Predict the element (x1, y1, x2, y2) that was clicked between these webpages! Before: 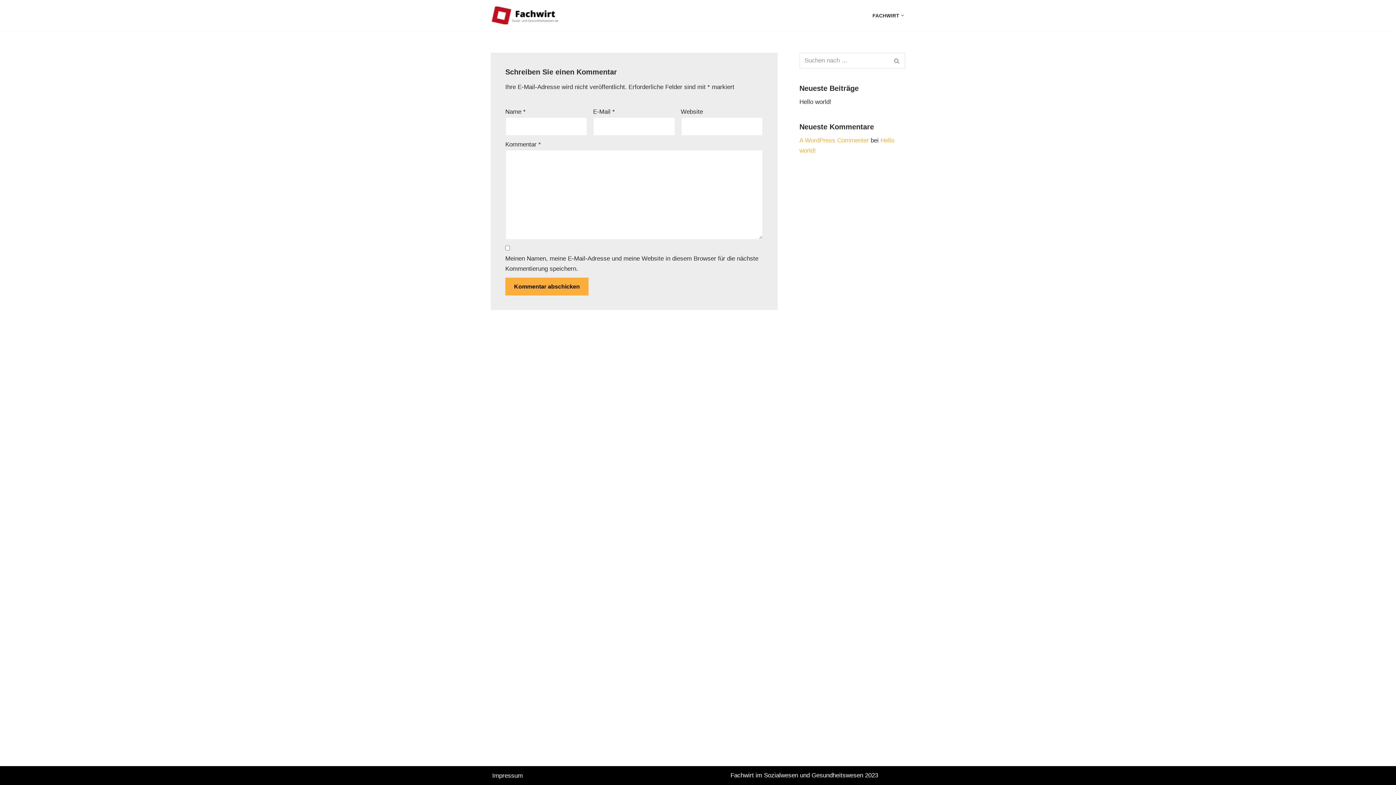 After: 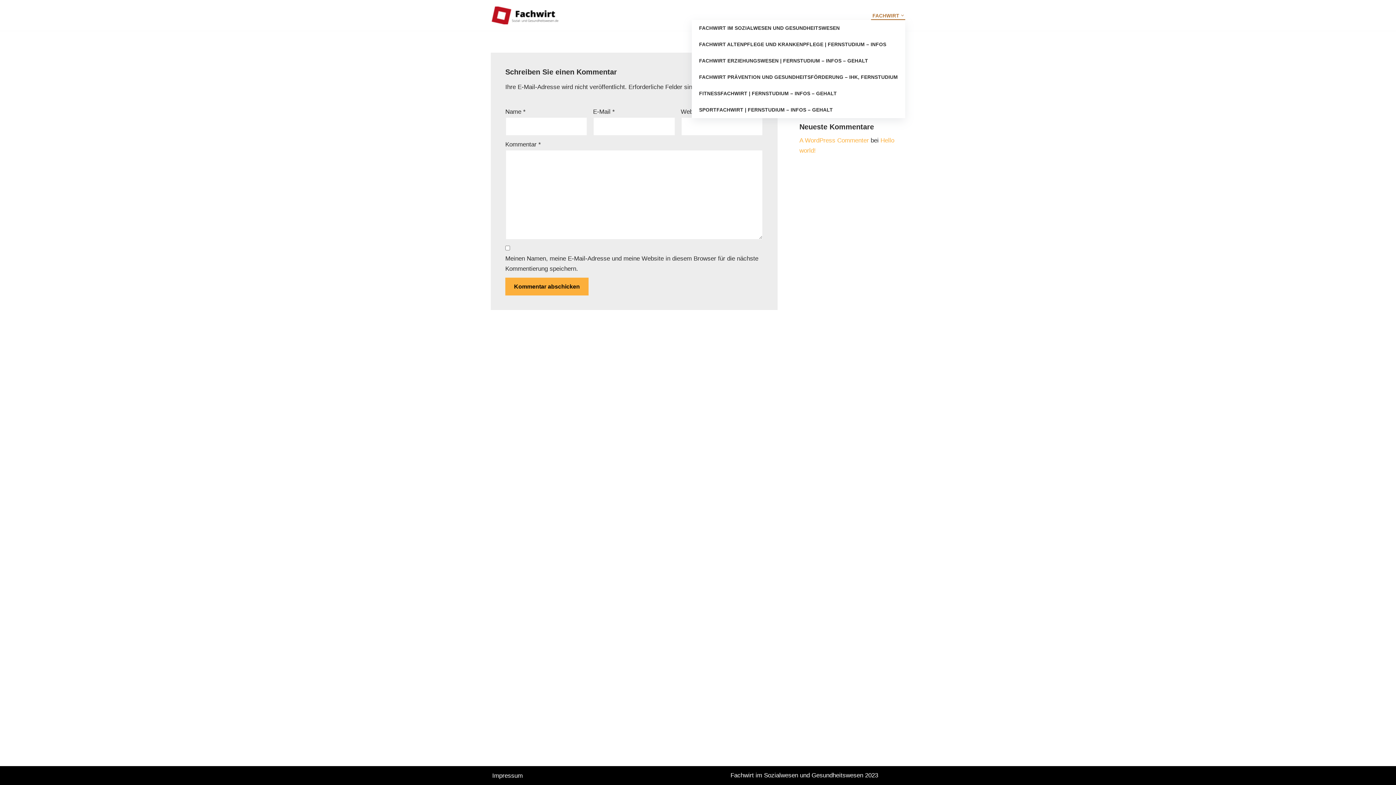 Action: label: FACHWIRT bbox: (872, 10, 899, 20)